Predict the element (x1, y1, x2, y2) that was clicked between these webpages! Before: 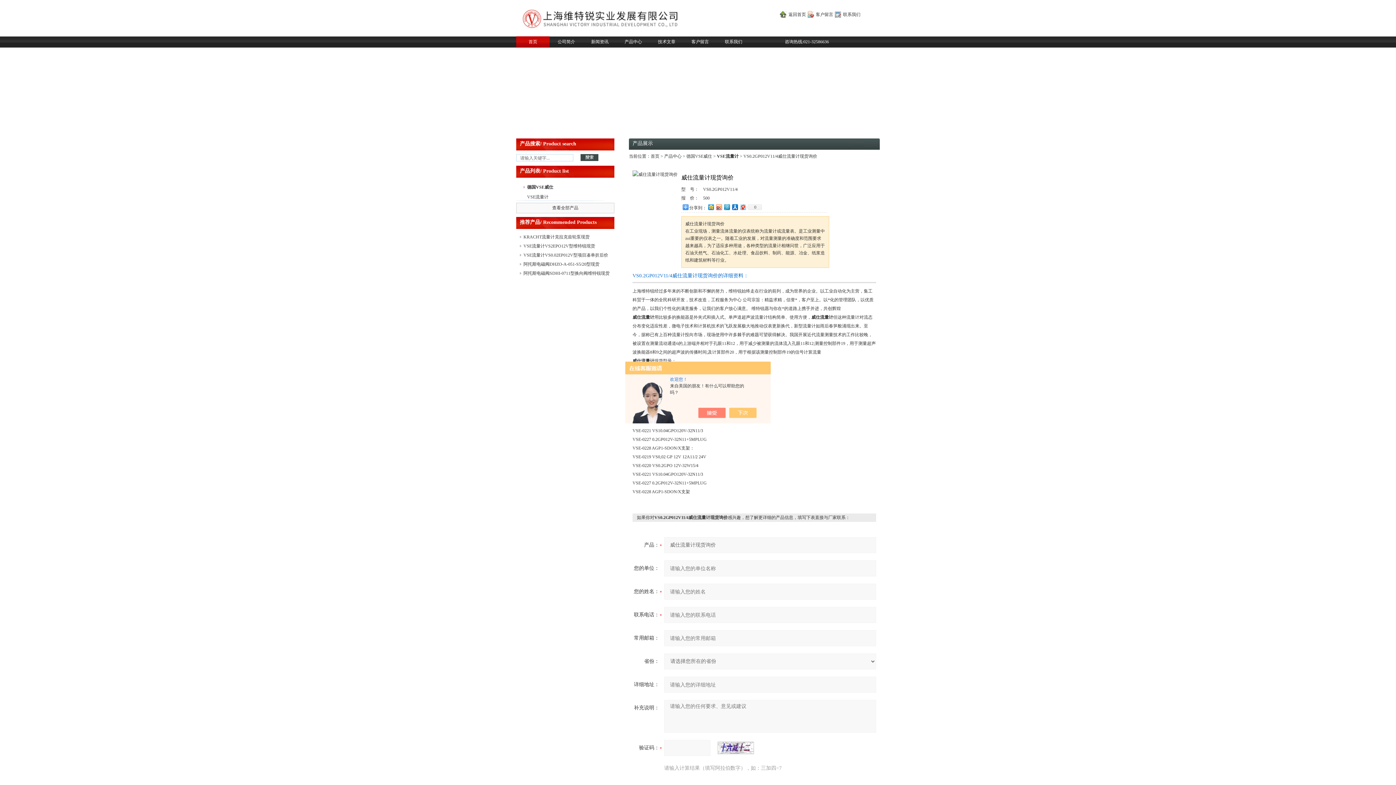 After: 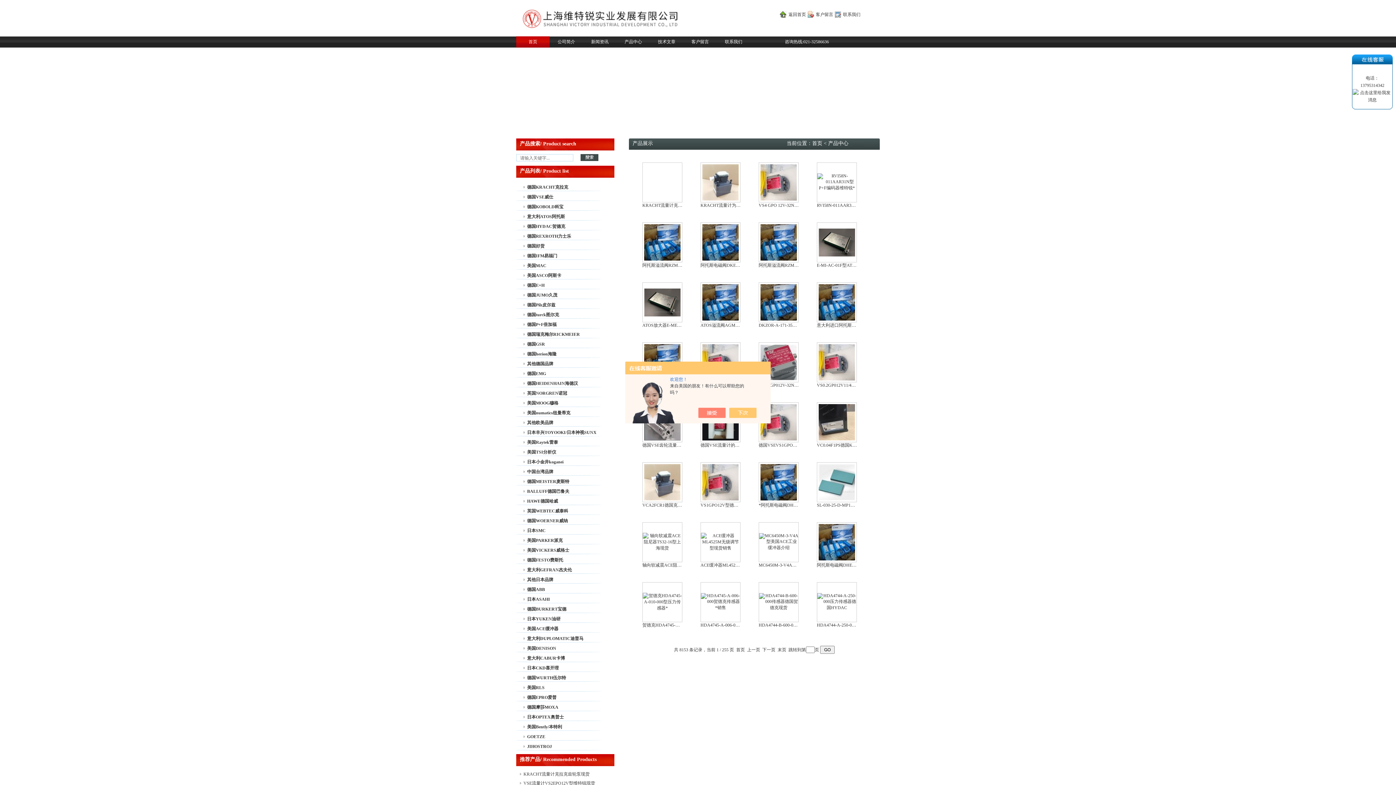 Action: label: 产品中心 bbox: (664, 153, 681, 158)